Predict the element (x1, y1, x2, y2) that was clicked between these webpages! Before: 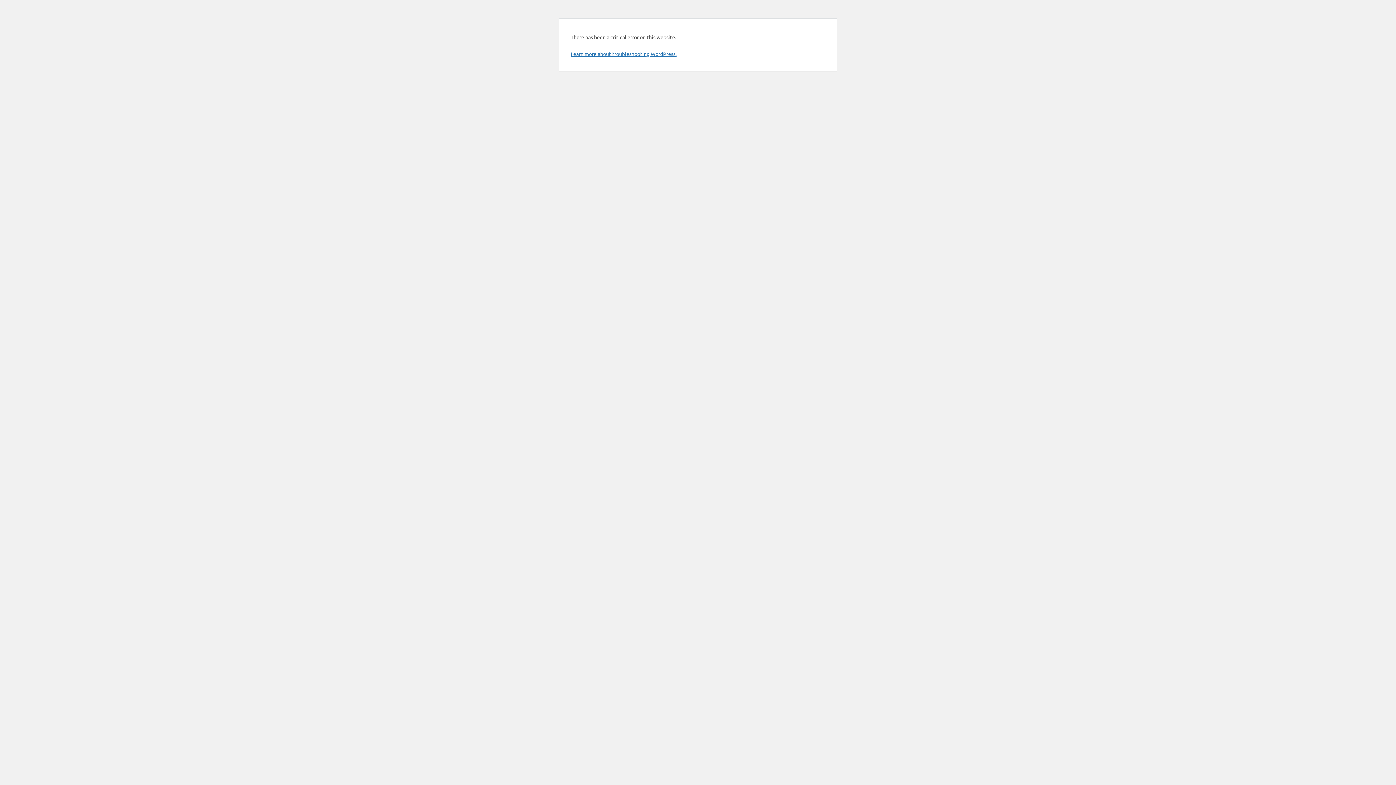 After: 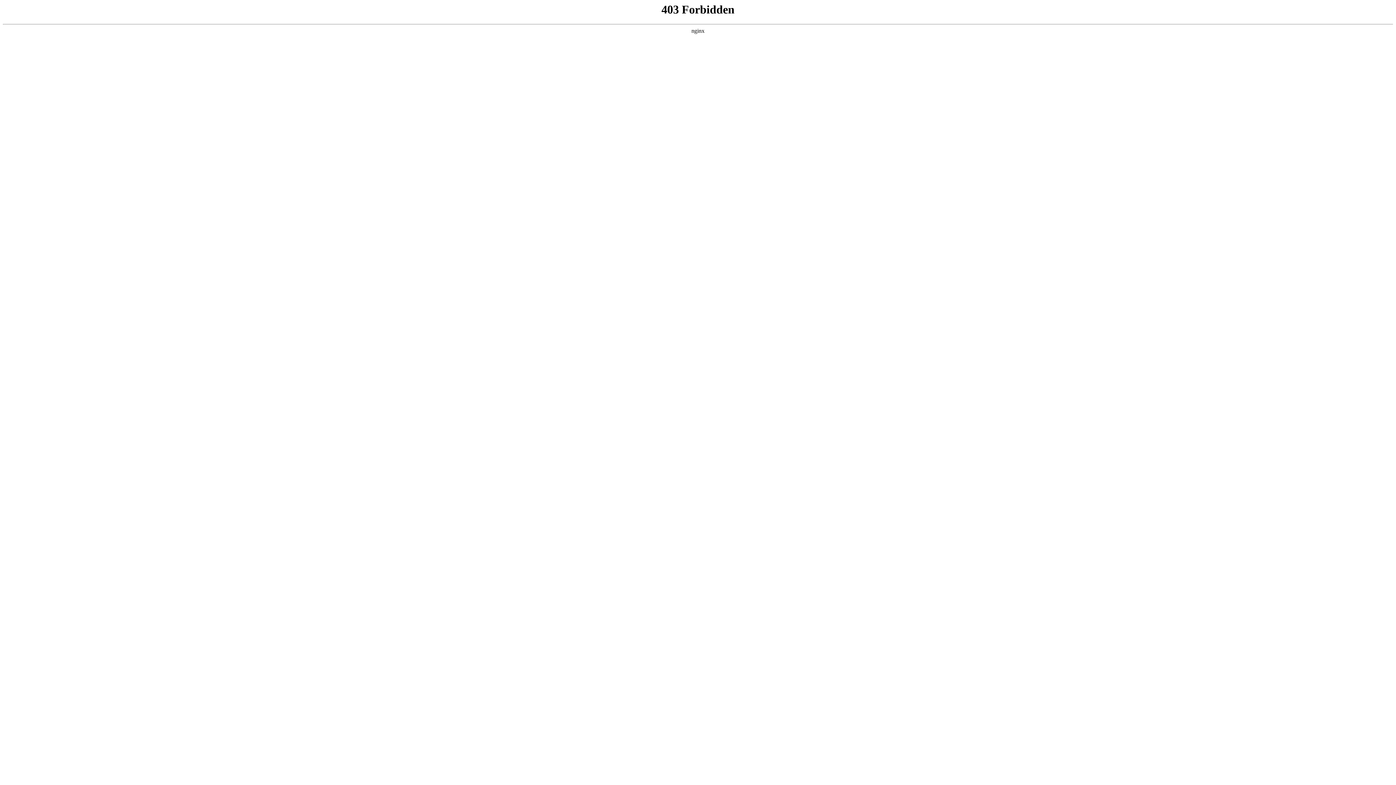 Action: label: Learn more about troubleshooting WordPress. bbox: (570, 50, 676, 57)